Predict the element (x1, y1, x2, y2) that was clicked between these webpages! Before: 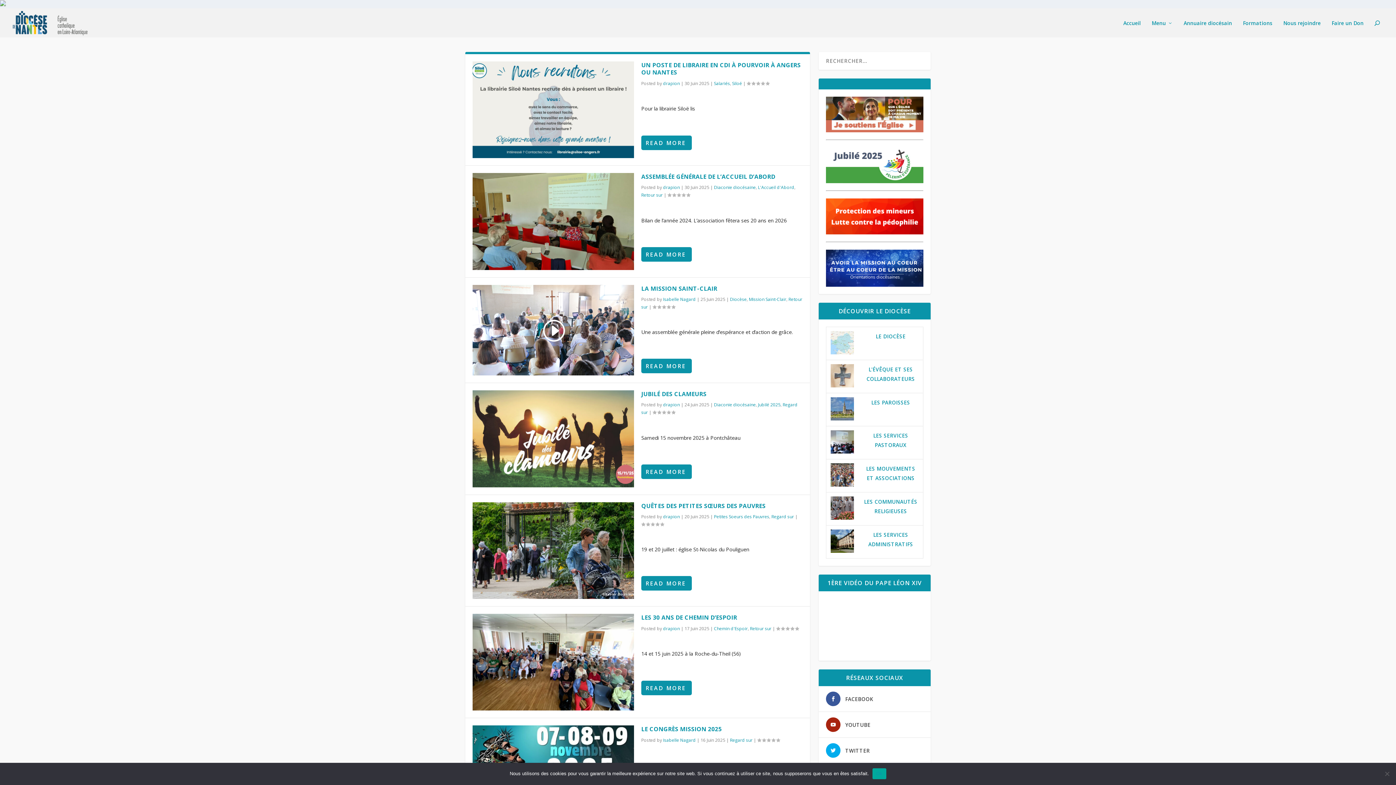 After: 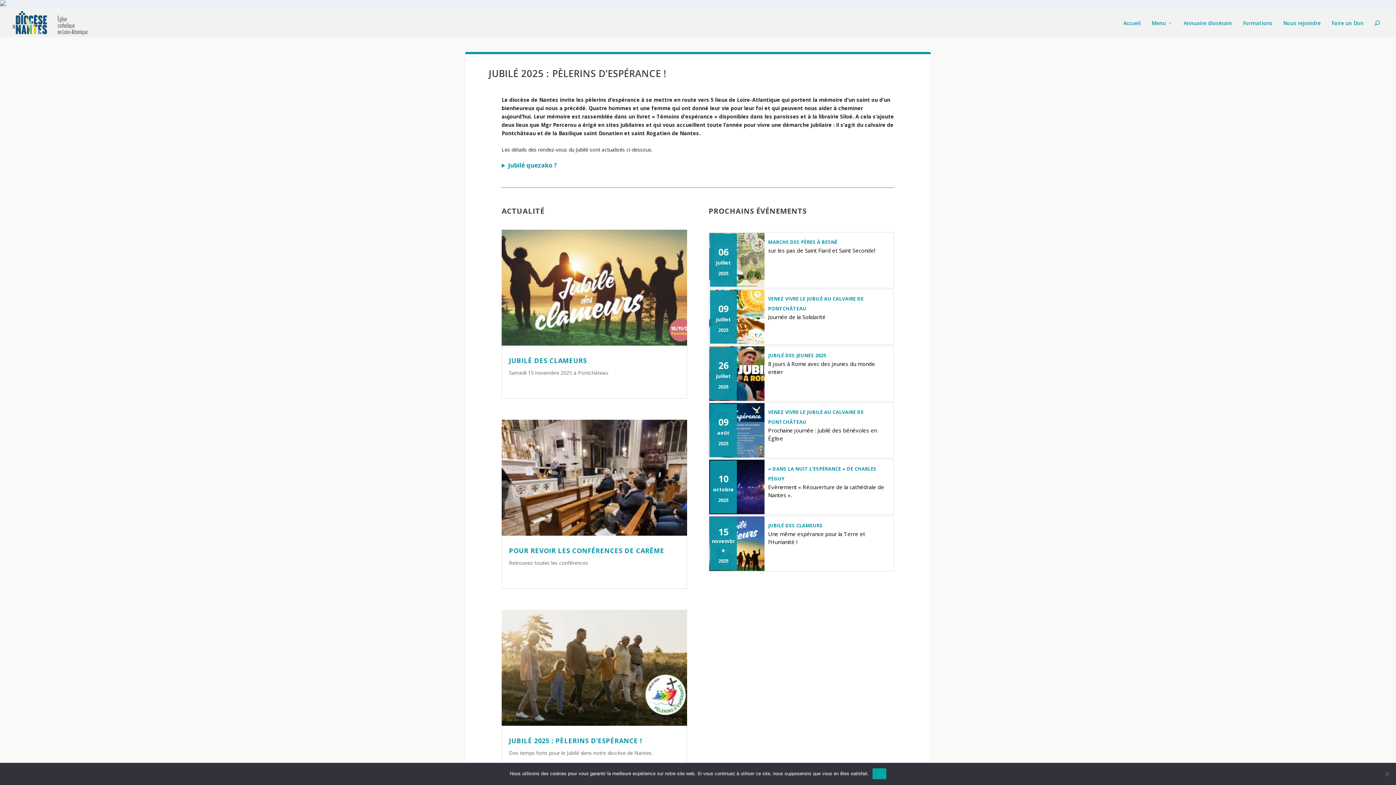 Action: bbox: (826, 147, 923, 183)